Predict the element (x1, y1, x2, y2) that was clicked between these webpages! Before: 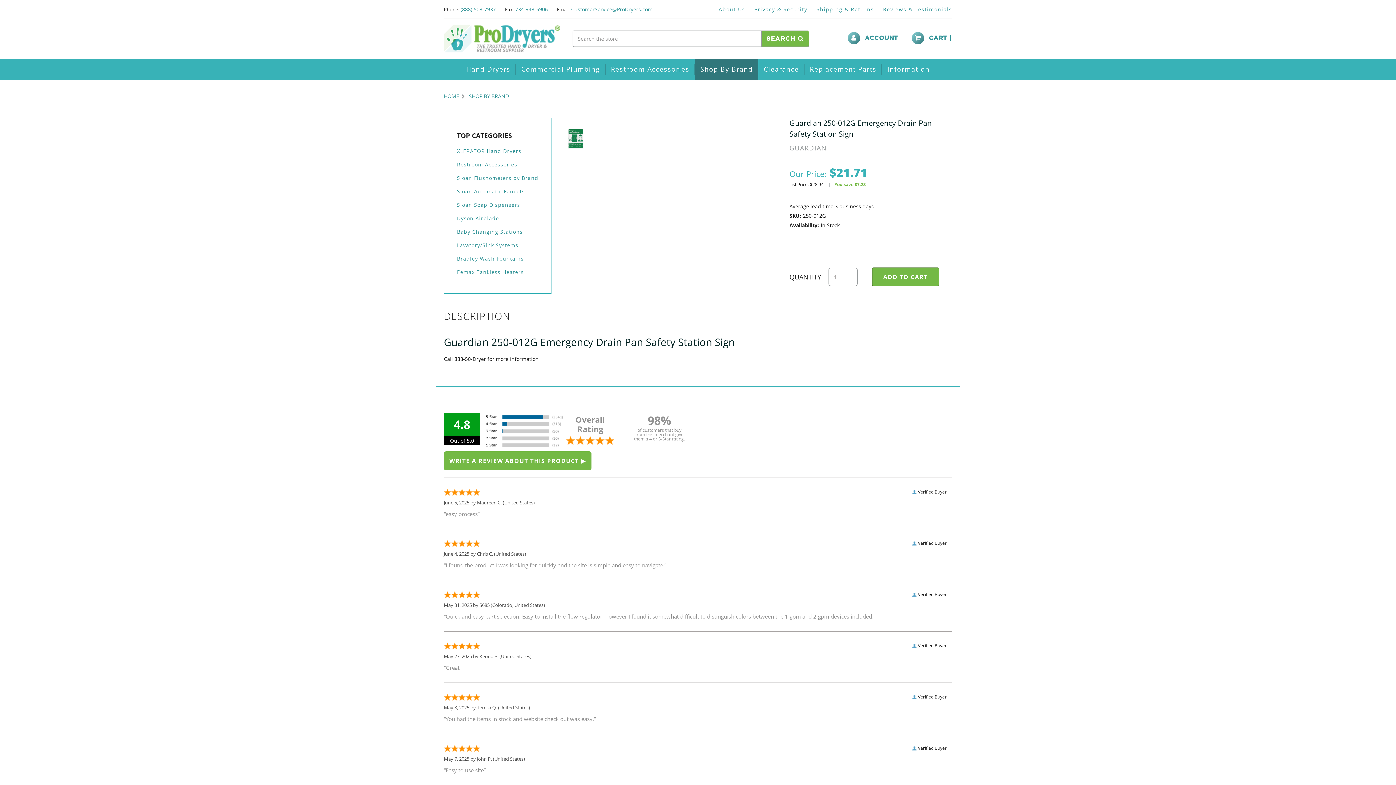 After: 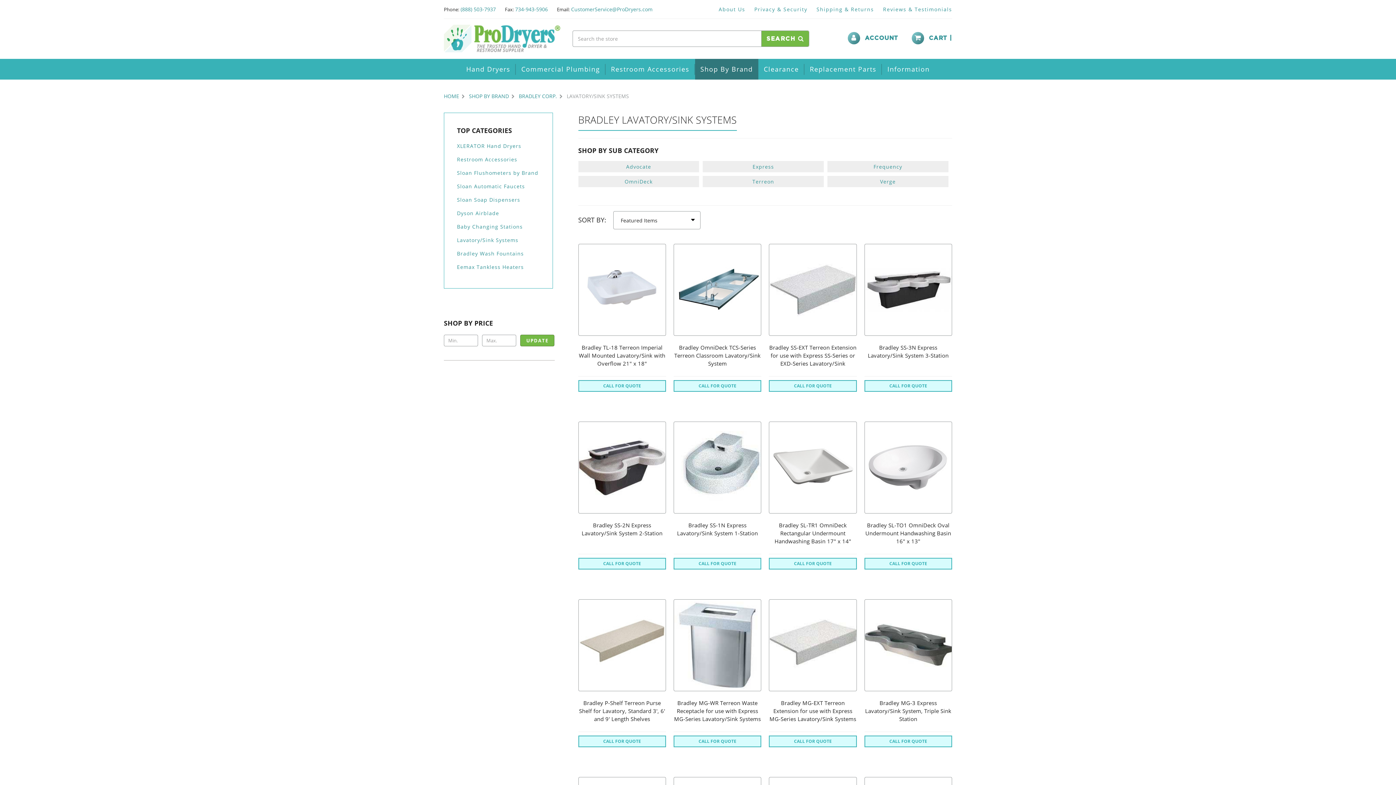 Action: bbox: (457, 240, 538, 250) label: Lavatory/Sink Systems